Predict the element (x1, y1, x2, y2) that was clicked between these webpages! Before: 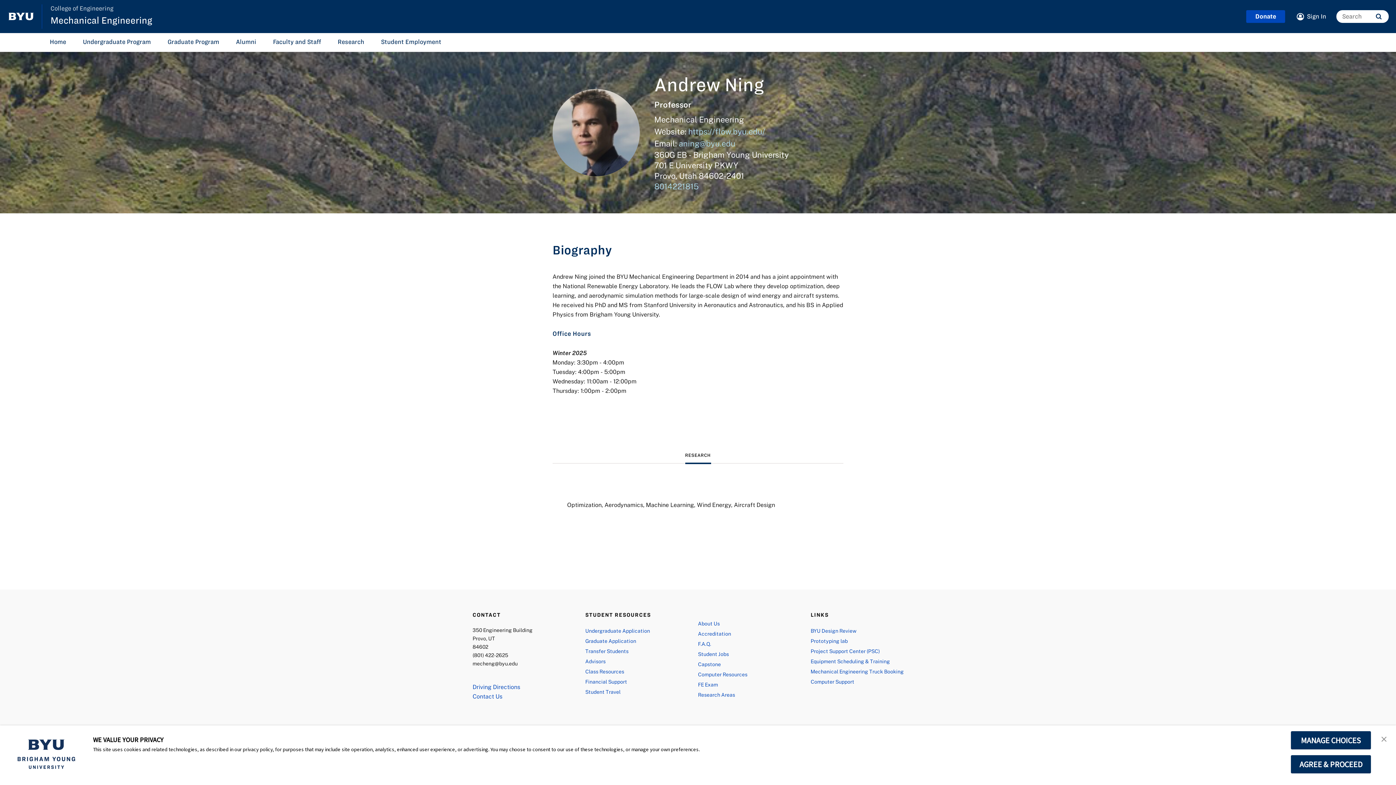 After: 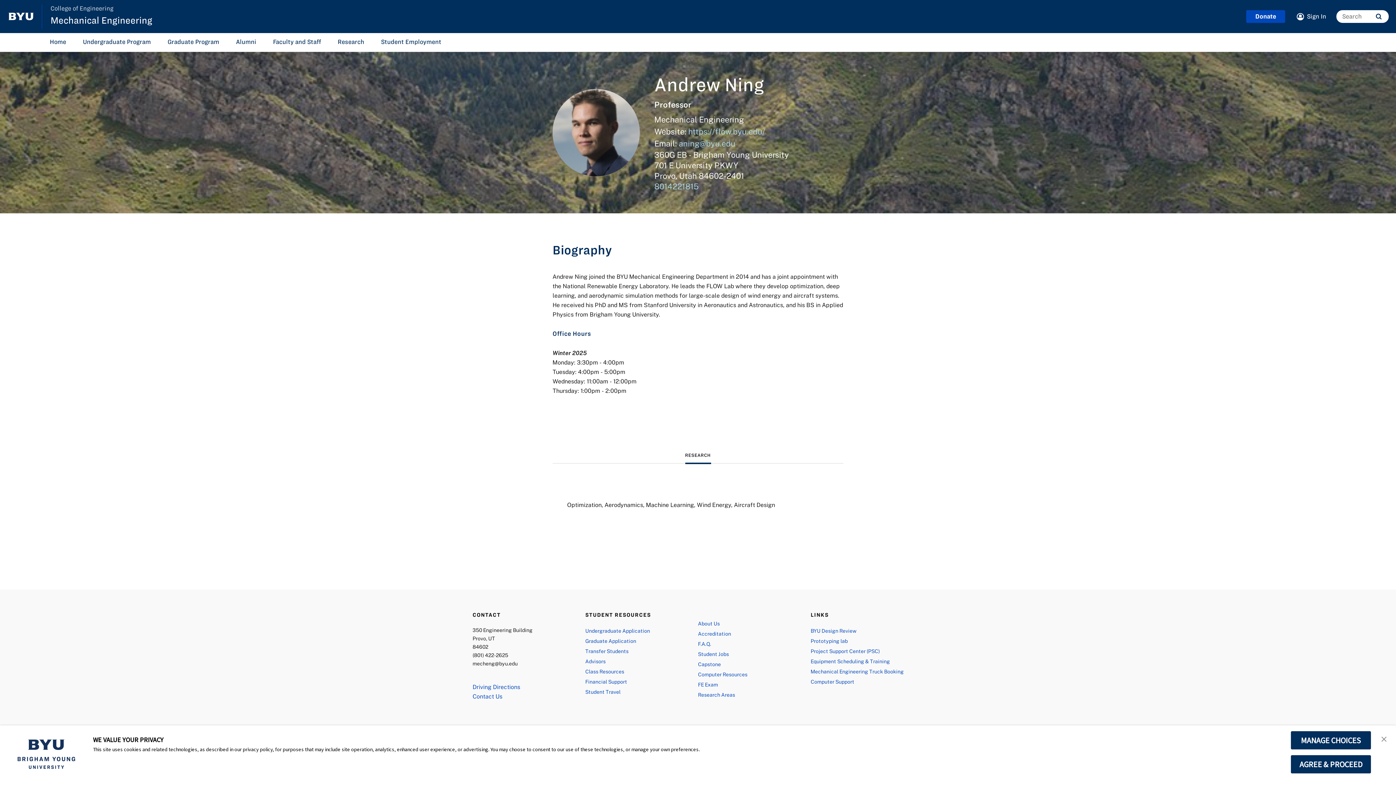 Action: bbox: (810, 677, 909, 687) label: Computer Support